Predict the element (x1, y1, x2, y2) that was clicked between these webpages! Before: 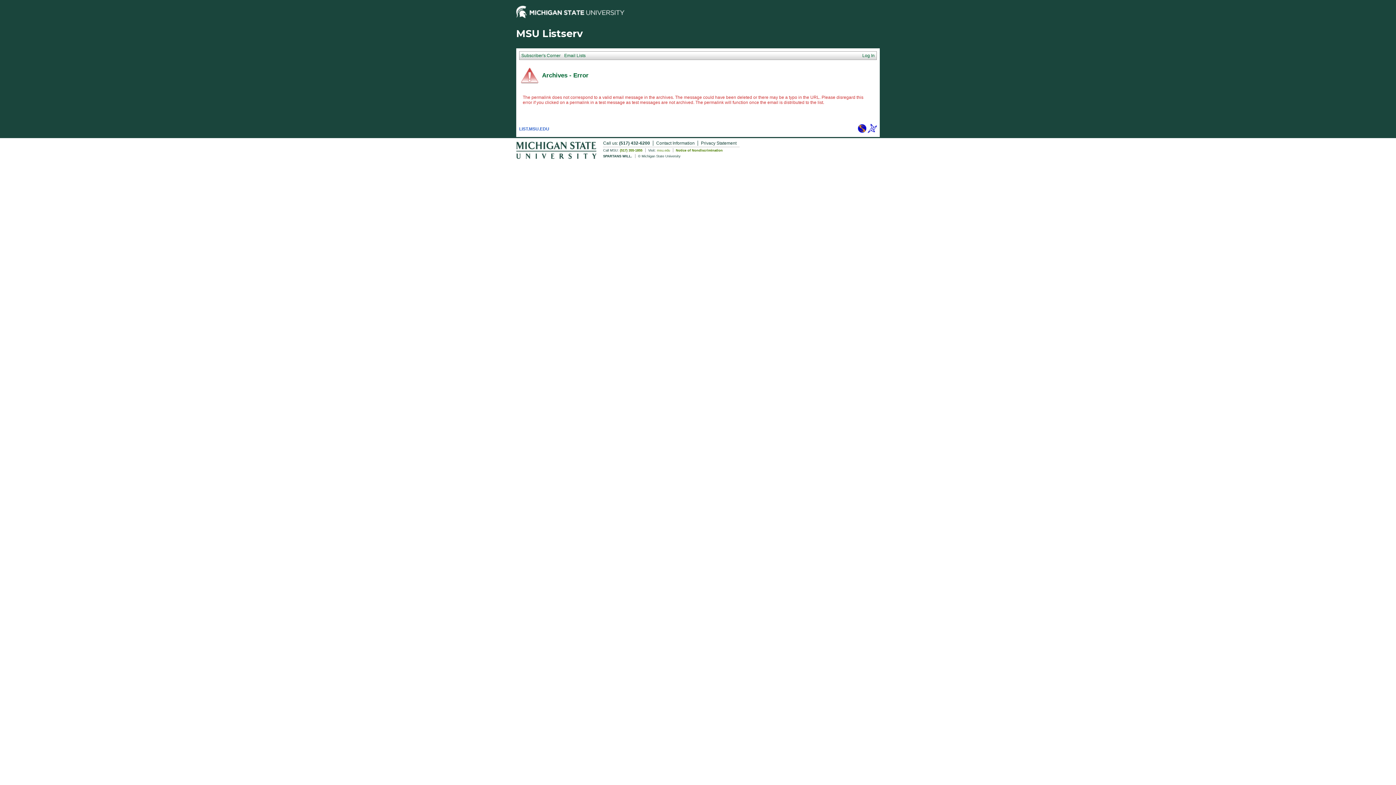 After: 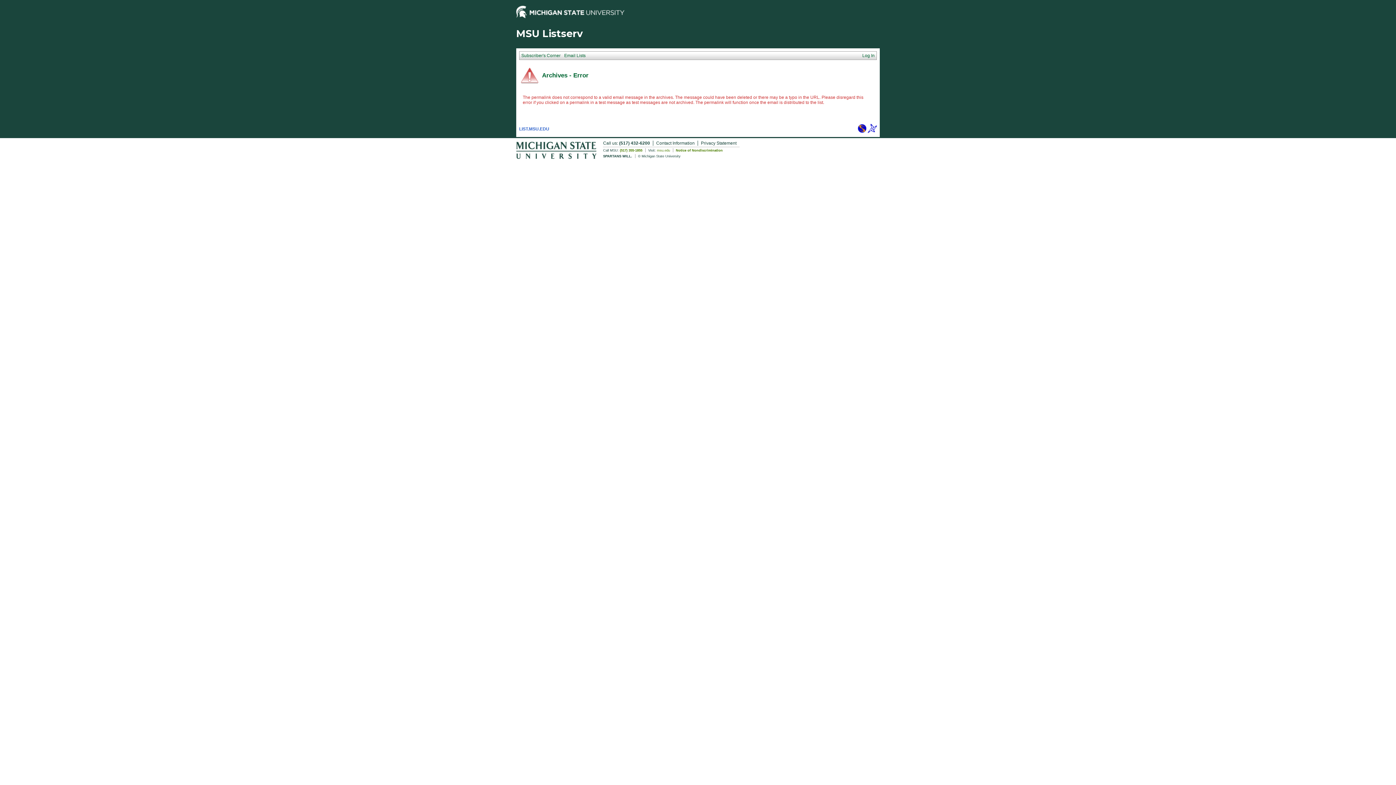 Action: bbox: (868, 129, 877, 134)